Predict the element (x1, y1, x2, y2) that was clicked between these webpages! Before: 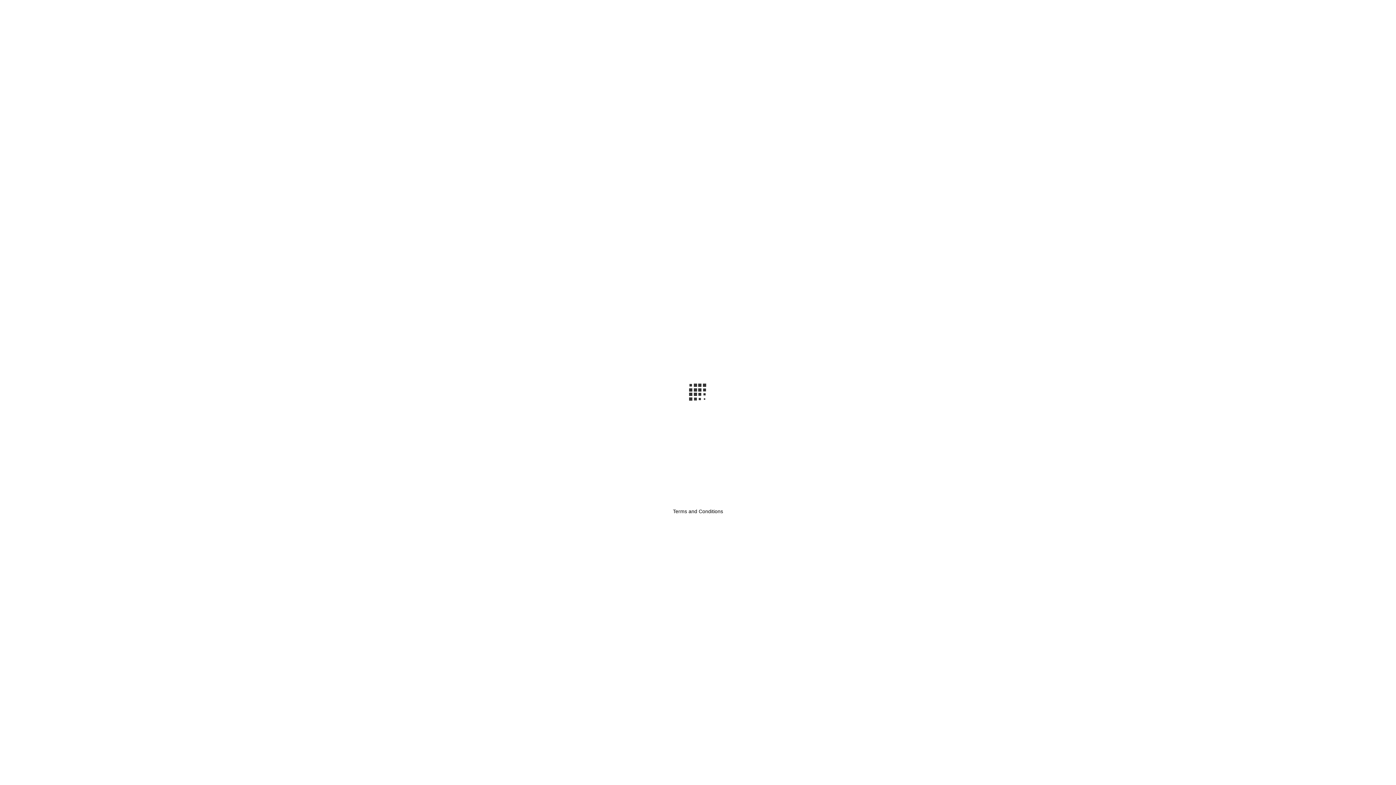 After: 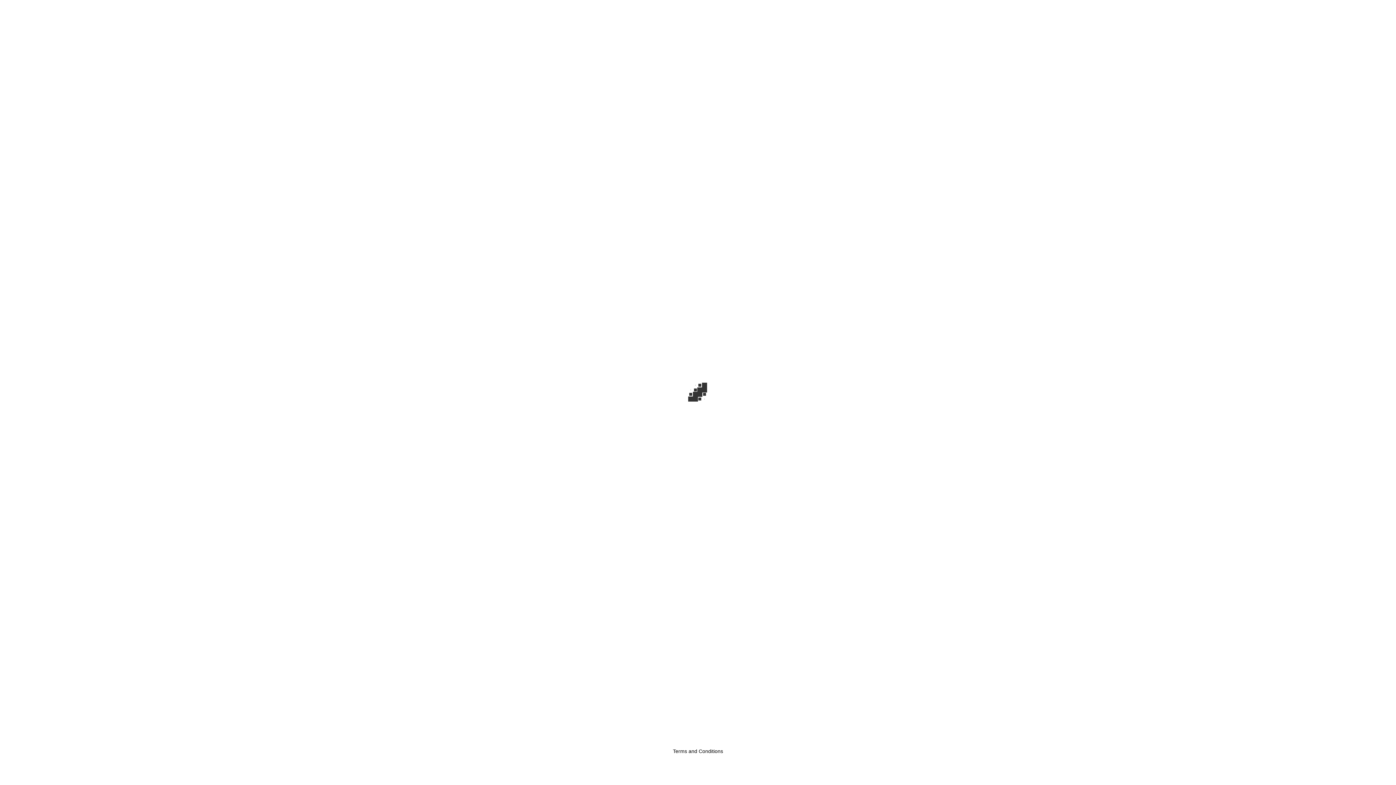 Action: bbox: (673, 508, 723, 514) label: Terms and Conditions